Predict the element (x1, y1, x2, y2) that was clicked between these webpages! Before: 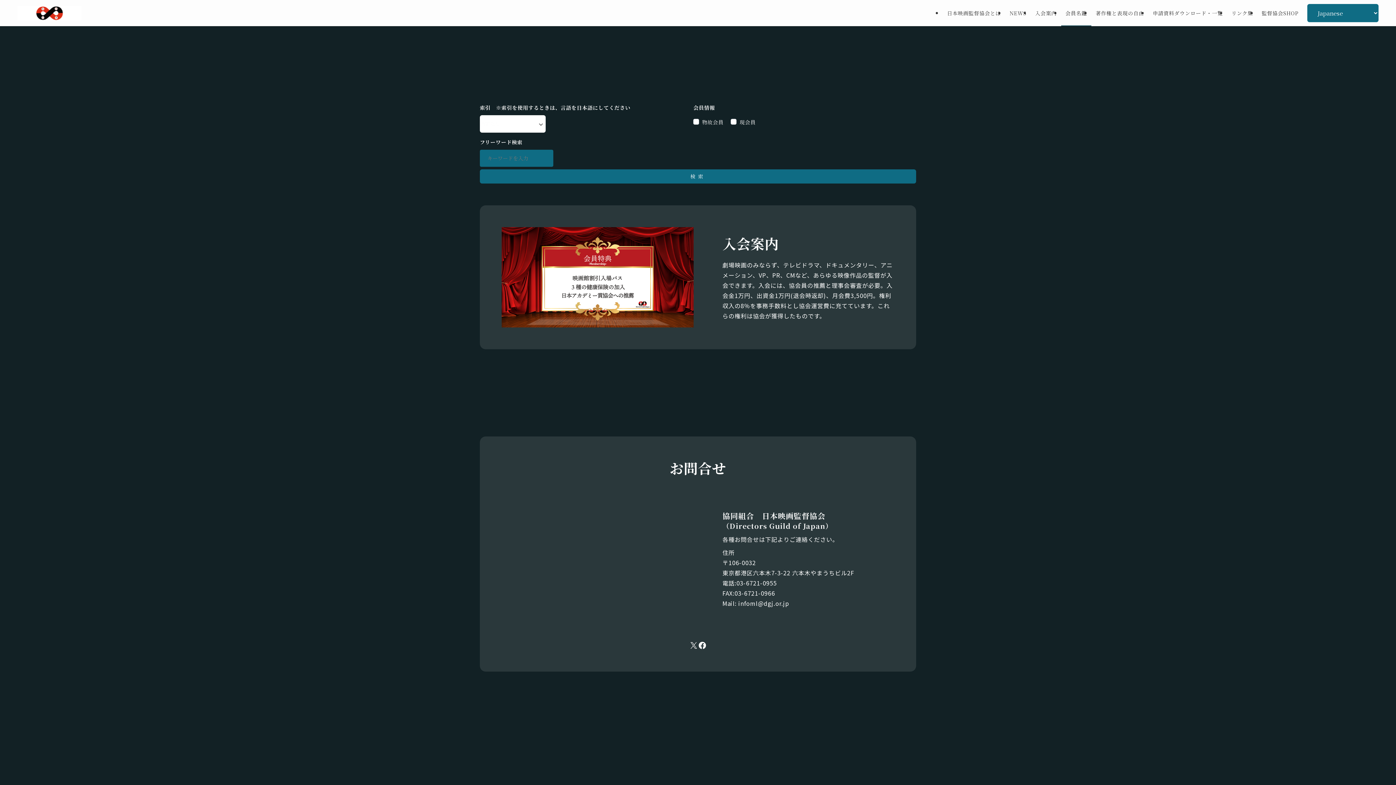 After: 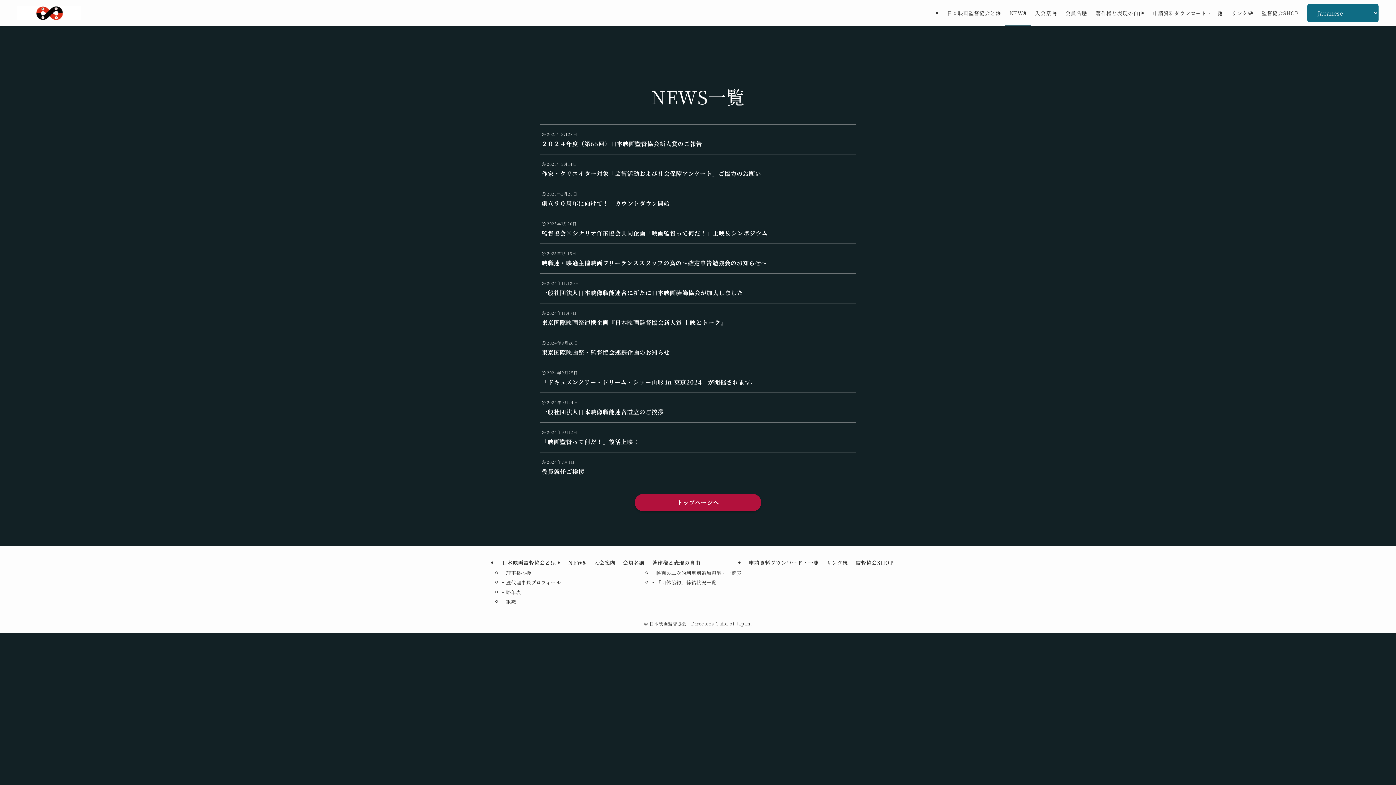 Action: bbox: (1005, 0, 1031, 26) label: NEWS